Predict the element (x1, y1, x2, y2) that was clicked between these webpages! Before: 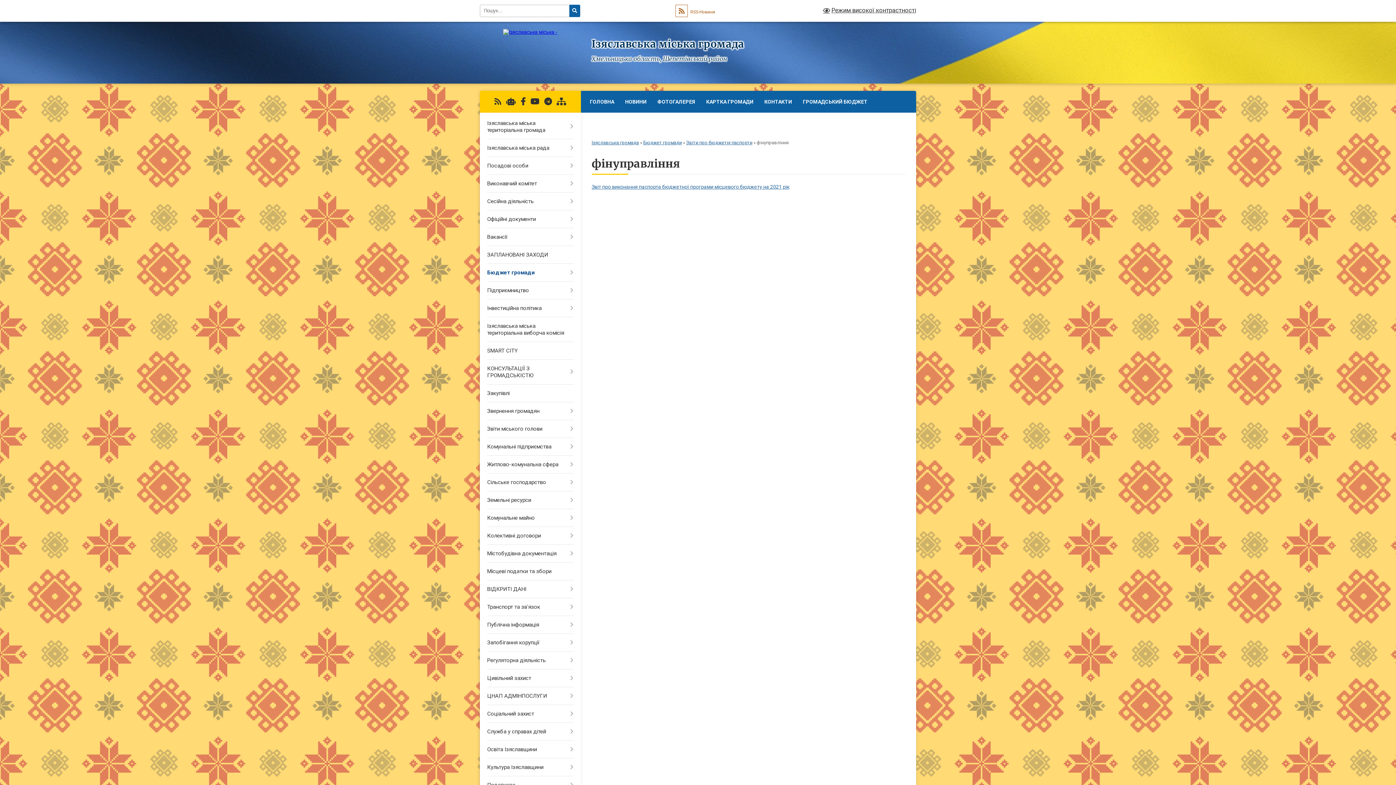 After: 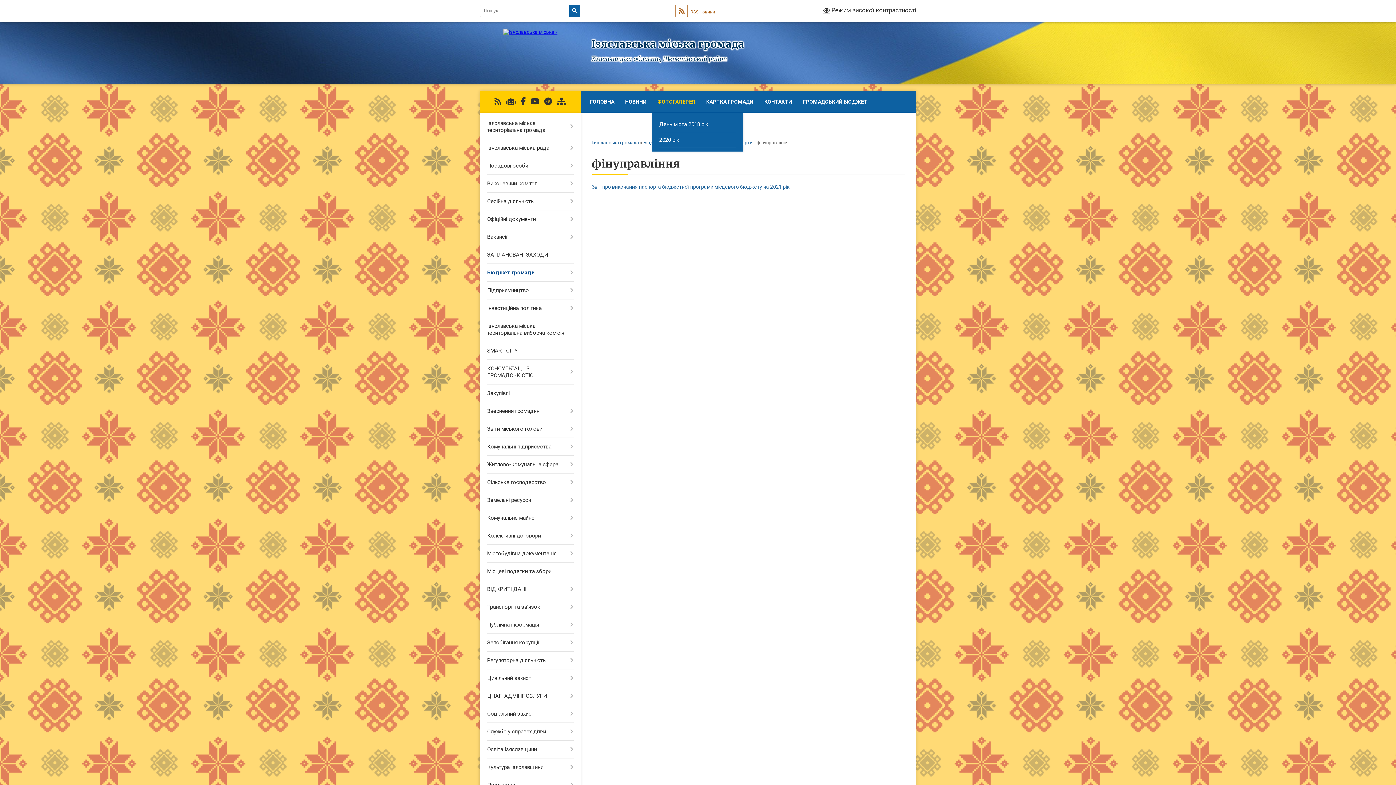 Action: bbox: (652, 90, 700, 112) label: ФОТОГАЛЕРЕЯ